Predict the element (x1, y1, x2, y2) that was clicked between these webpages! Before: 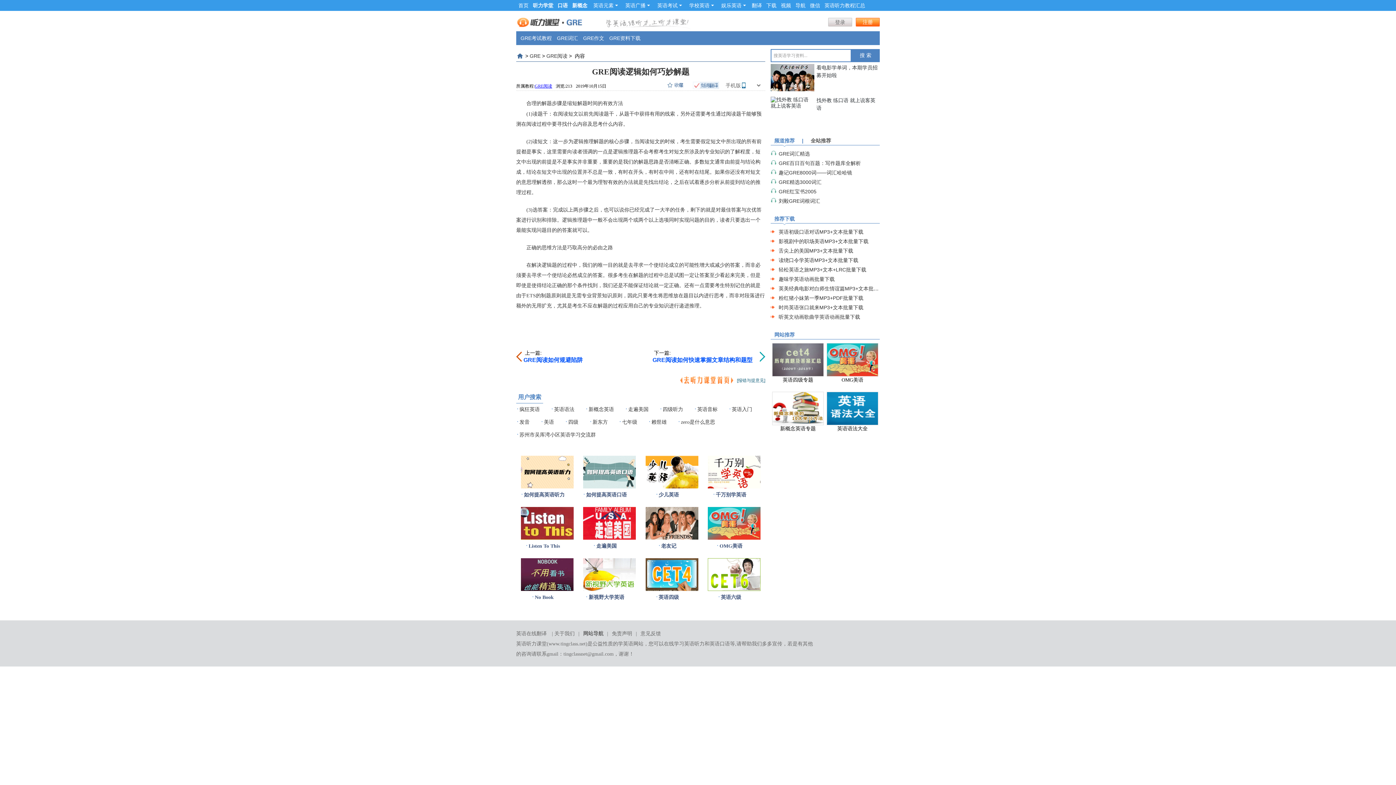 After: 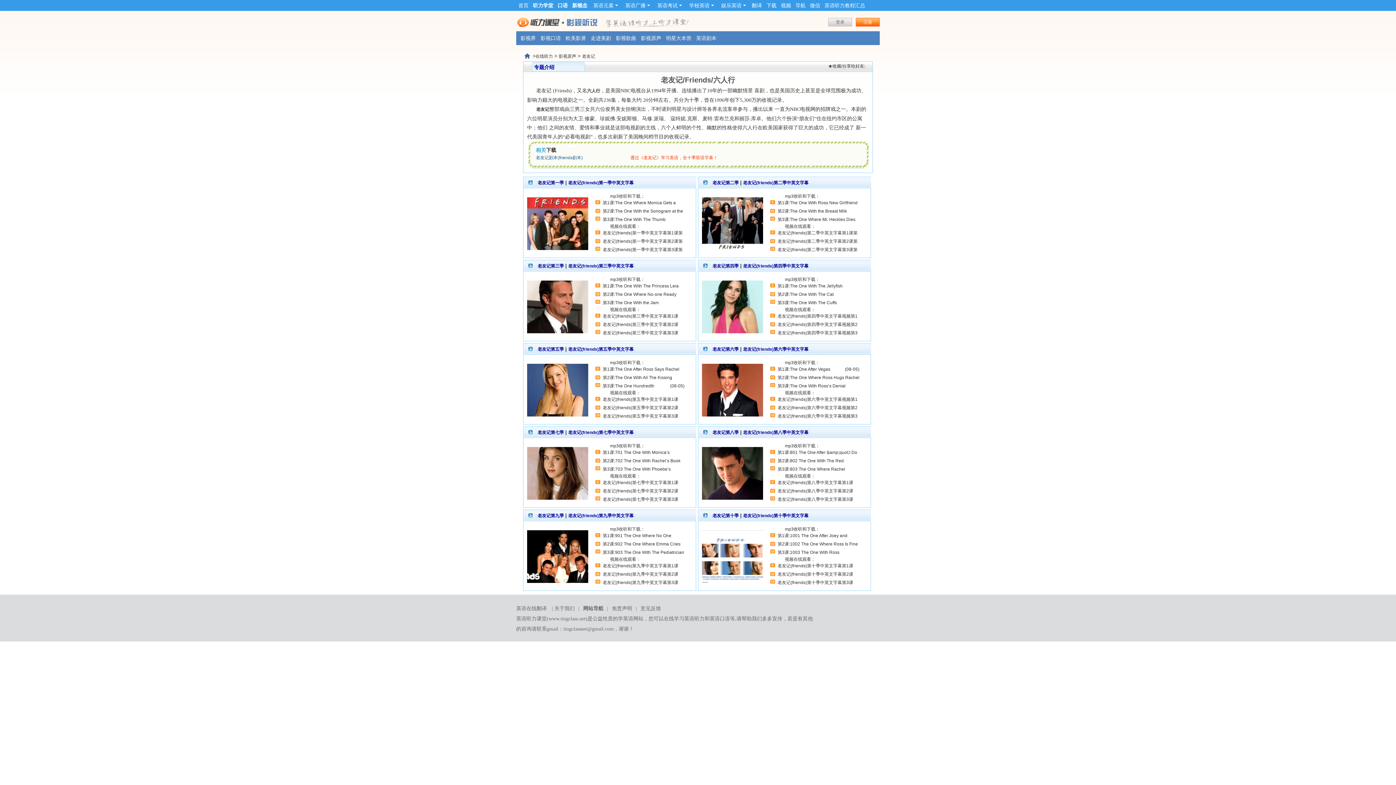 Action: label: 老友记 bbox: (658, 540, 676, 552)